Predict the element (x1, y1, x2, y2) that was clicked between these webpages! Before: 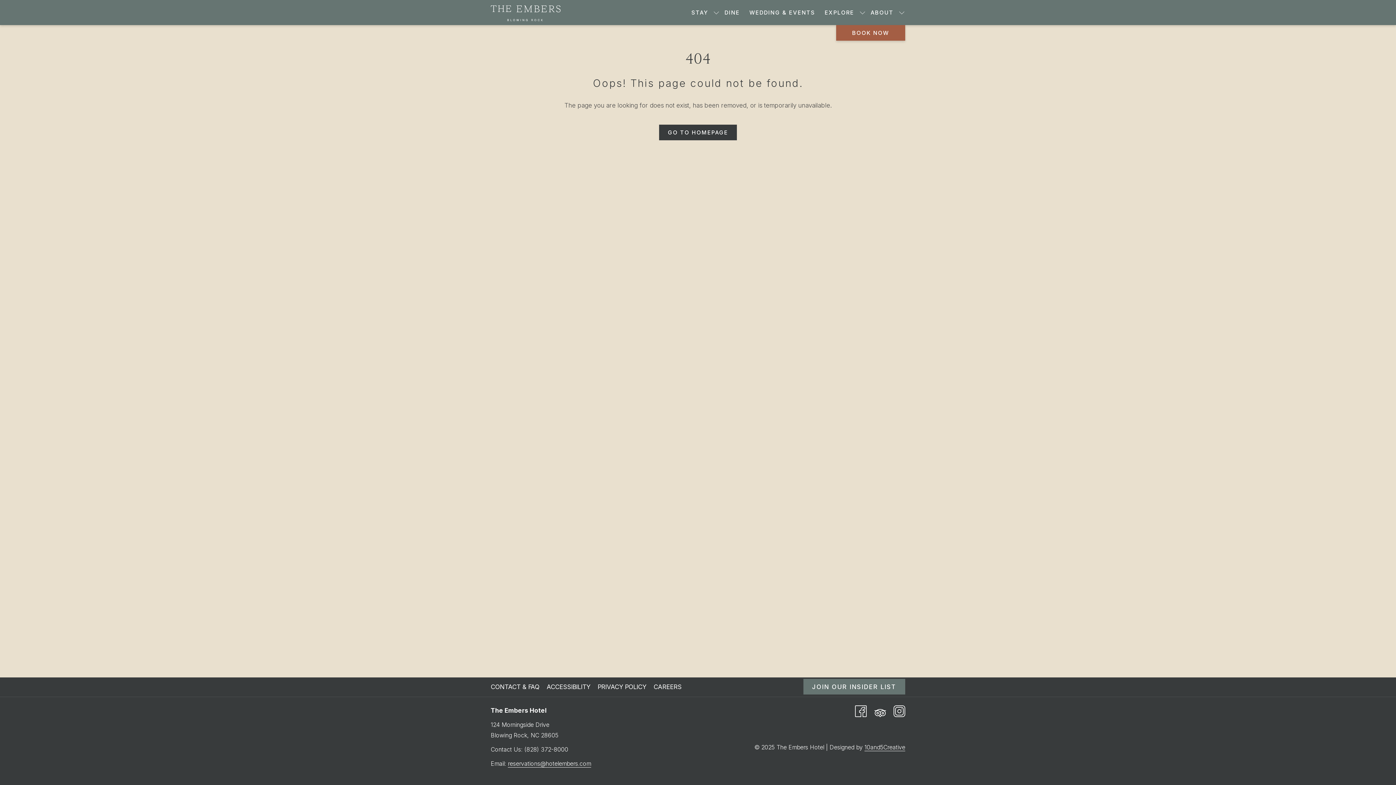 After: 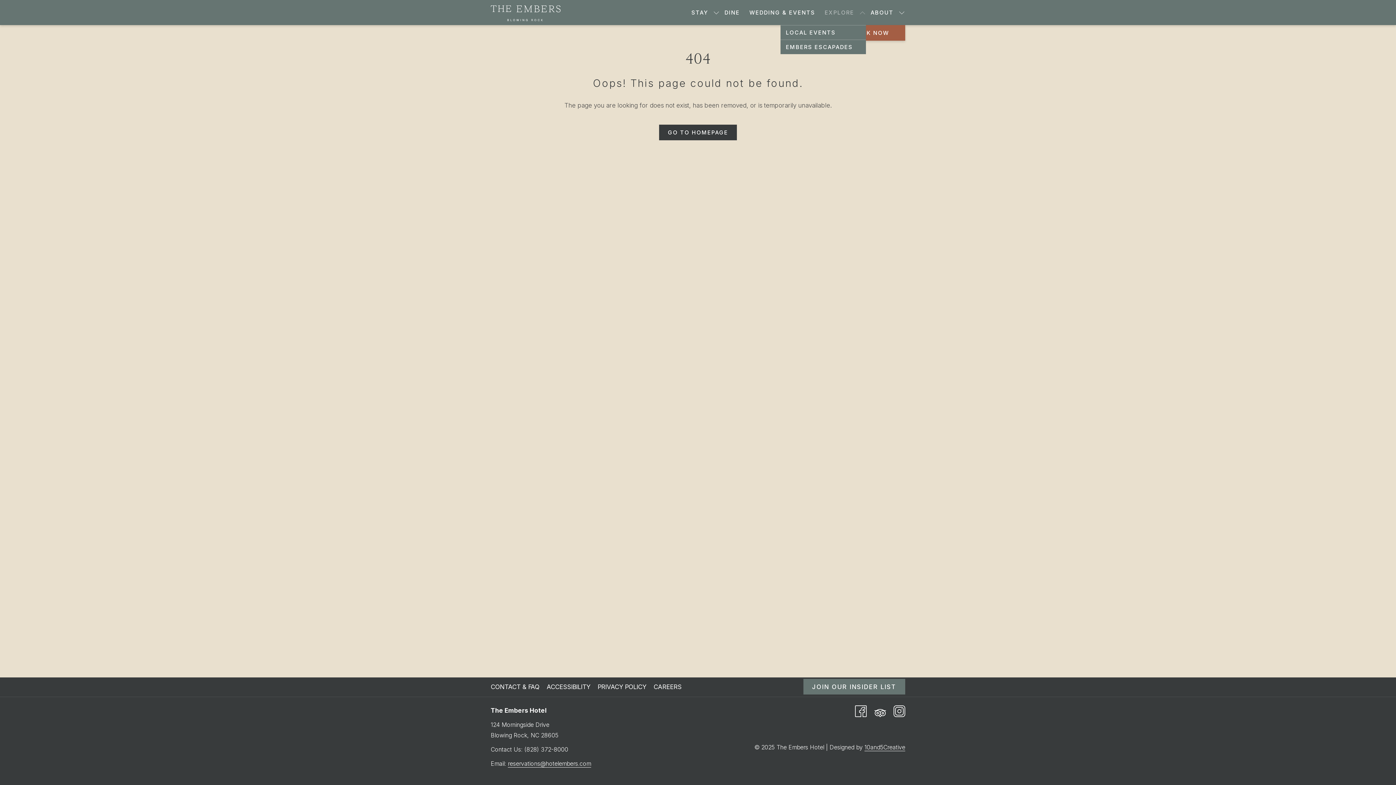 Action: label: show submenu for Explore bbox: (859, 0, 866, 25)